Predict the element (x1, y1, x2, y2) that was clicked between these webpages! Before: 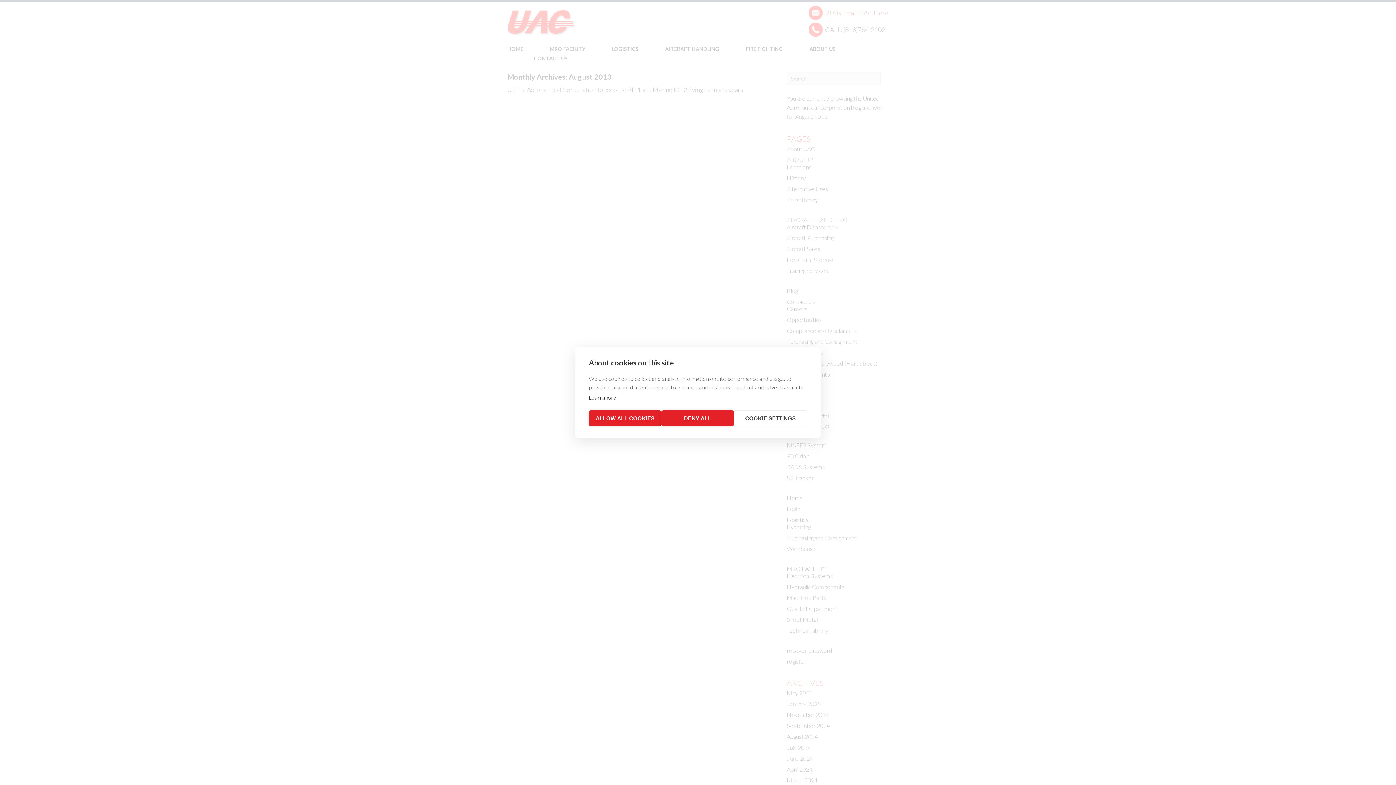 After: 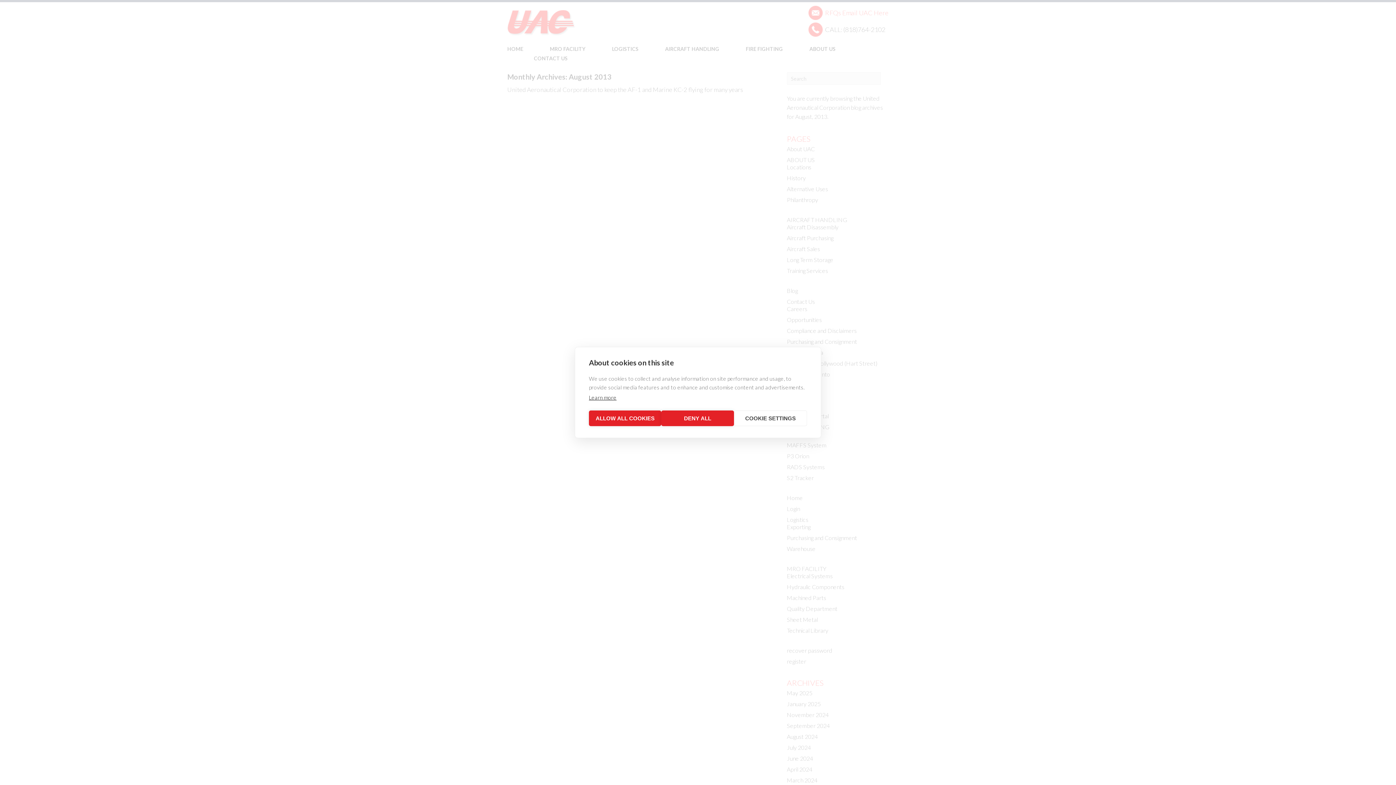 Action: label: Learn more bbox: (589, 394, 616, 400)